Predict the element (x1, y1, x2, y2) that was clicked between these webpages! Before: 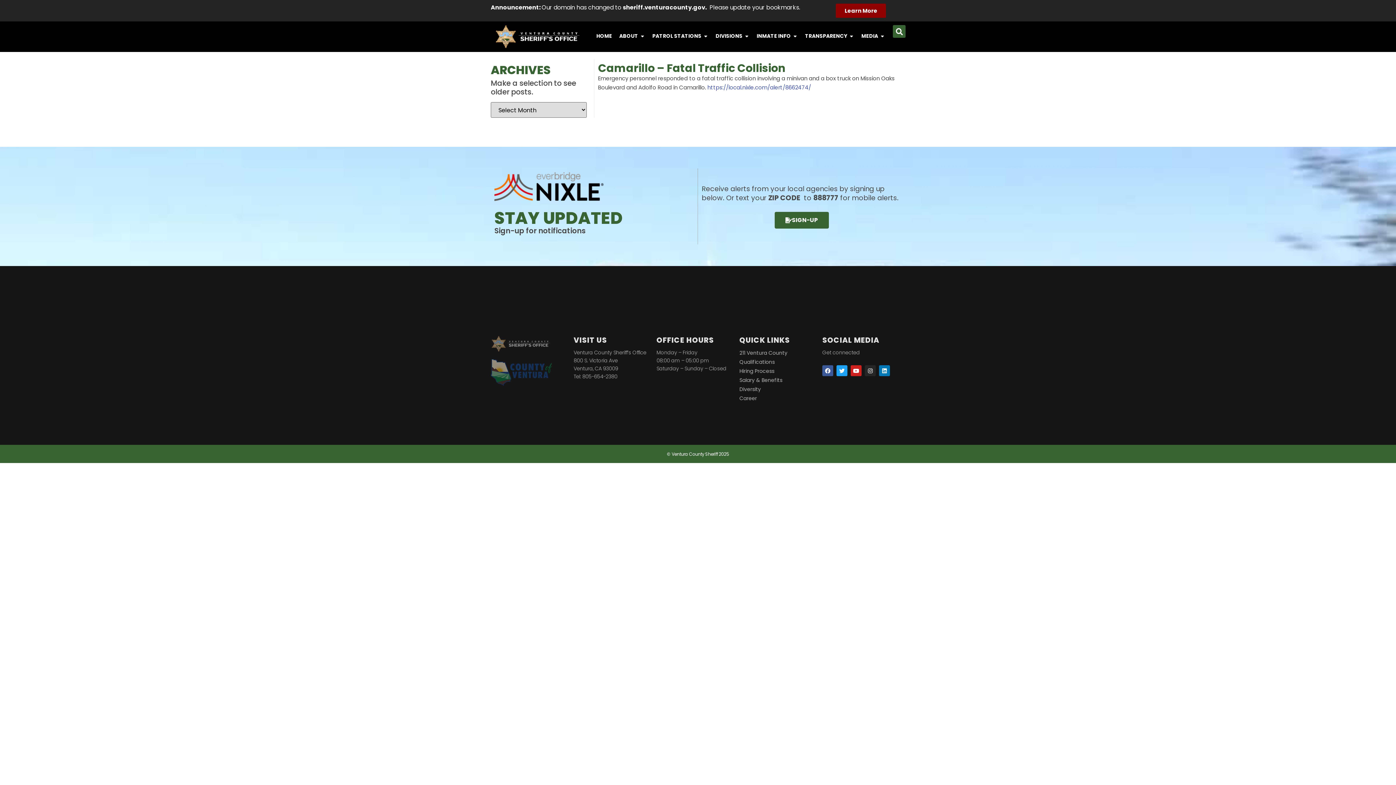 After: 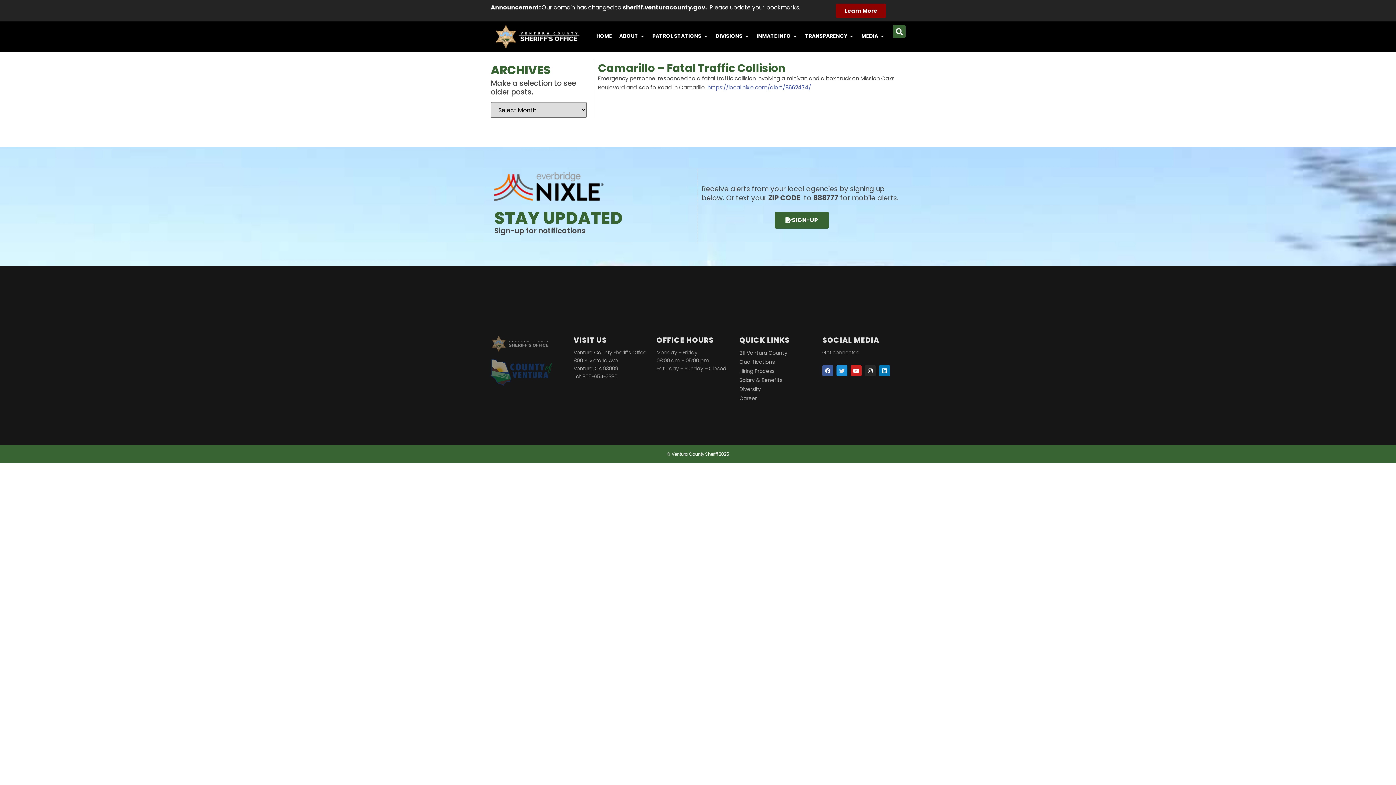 Action: label: Twitter bbox: (836, 365, 847, 376)